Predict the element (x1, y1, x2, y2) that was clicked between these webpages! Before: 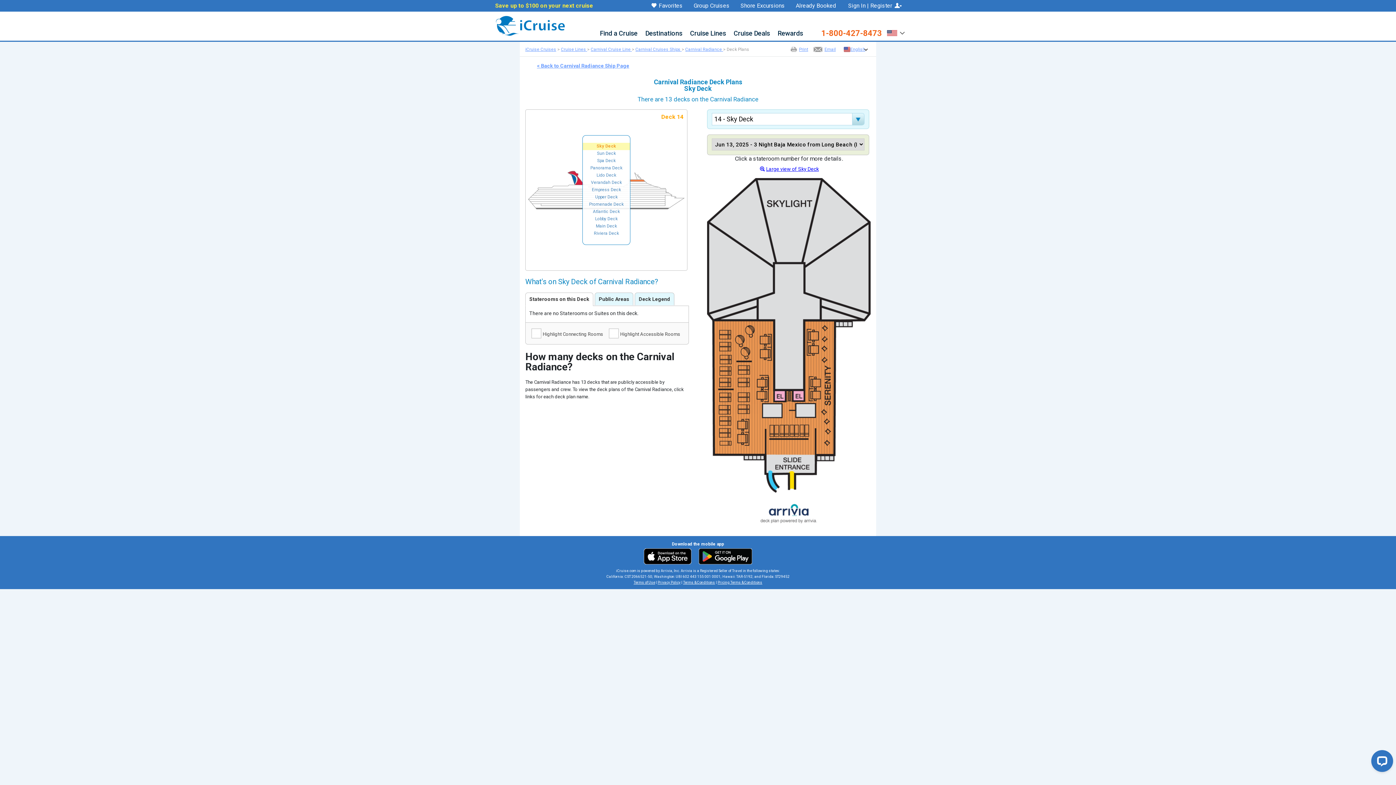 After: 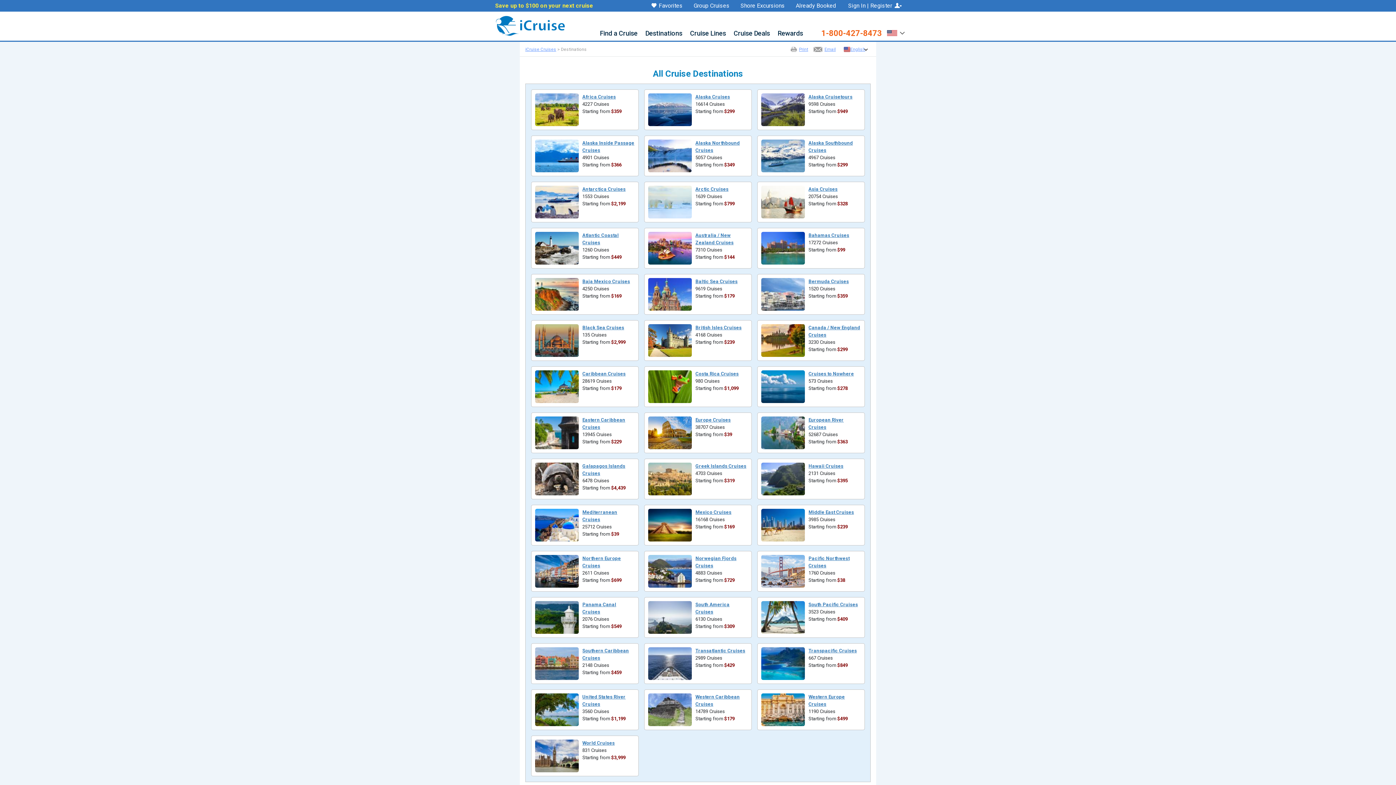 Action: bbox: (645, 30, 682, 38) label: Destinations